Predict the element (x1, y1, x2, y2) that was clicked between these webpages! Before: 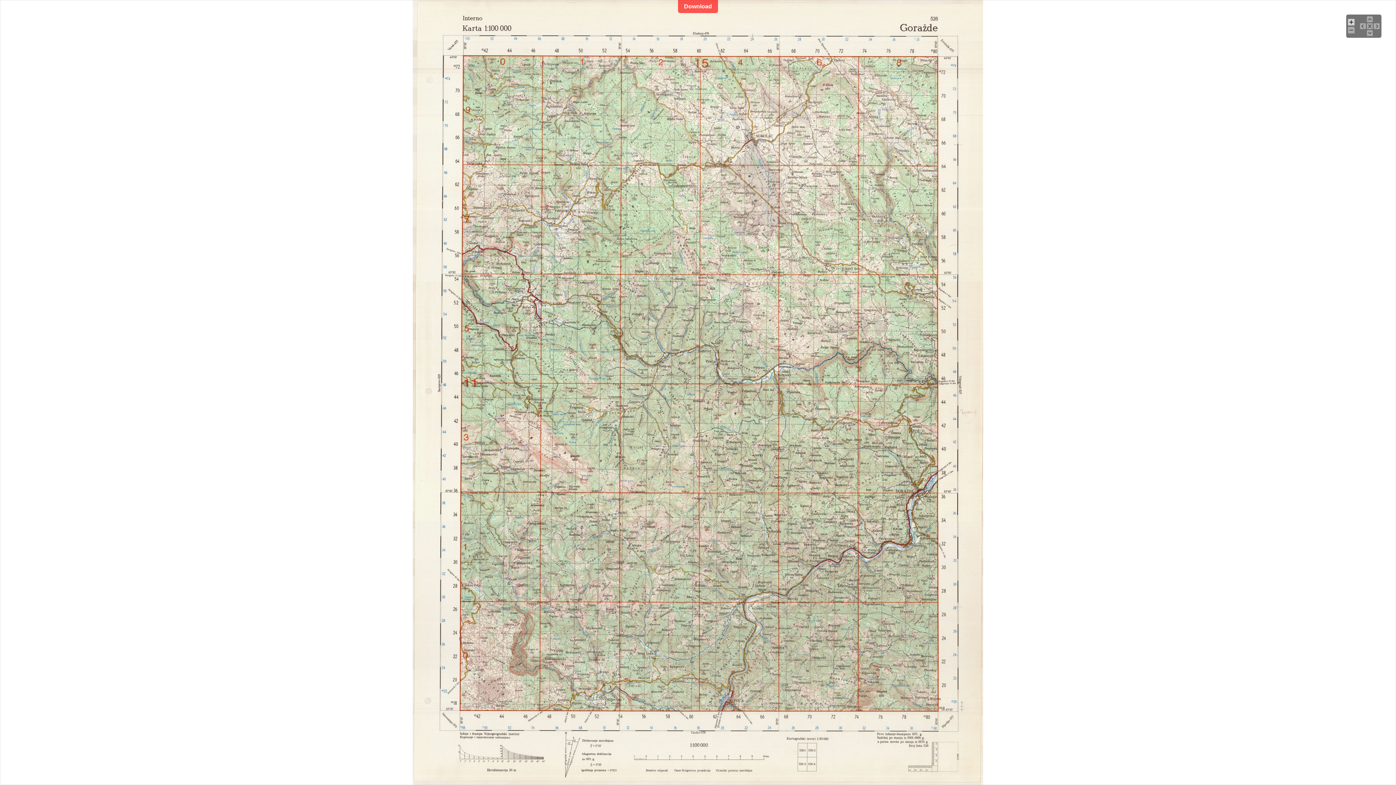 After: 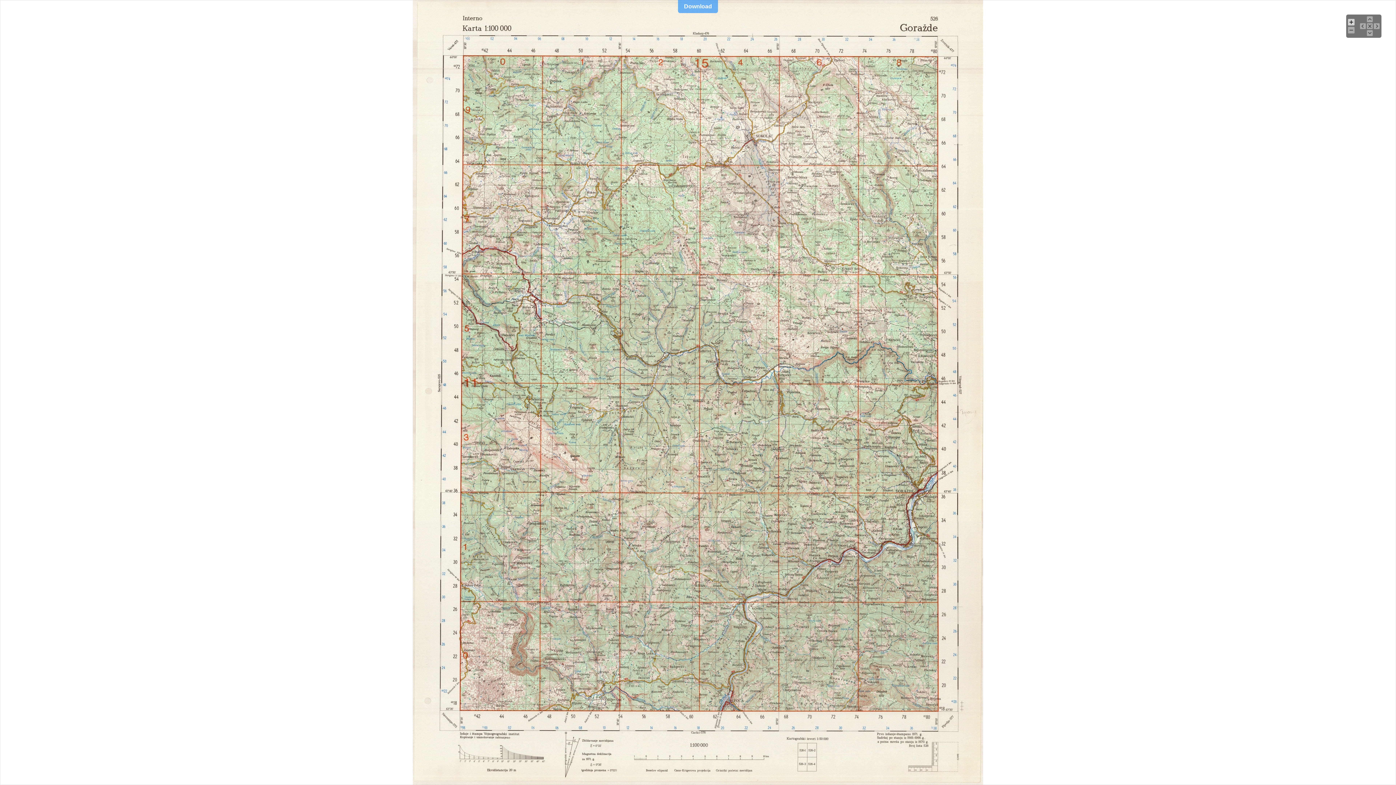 Action: bbox: (678, 0, 718, 13) label: Download